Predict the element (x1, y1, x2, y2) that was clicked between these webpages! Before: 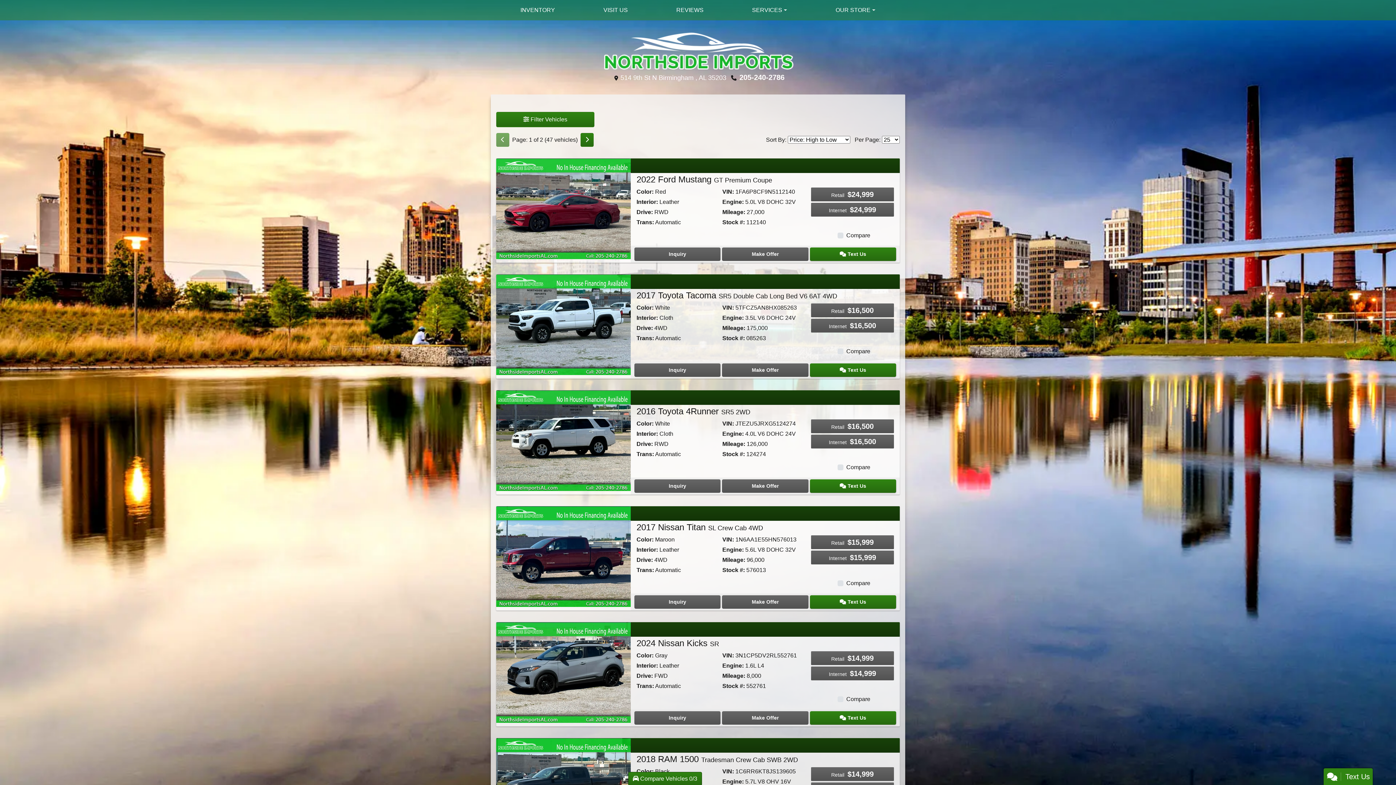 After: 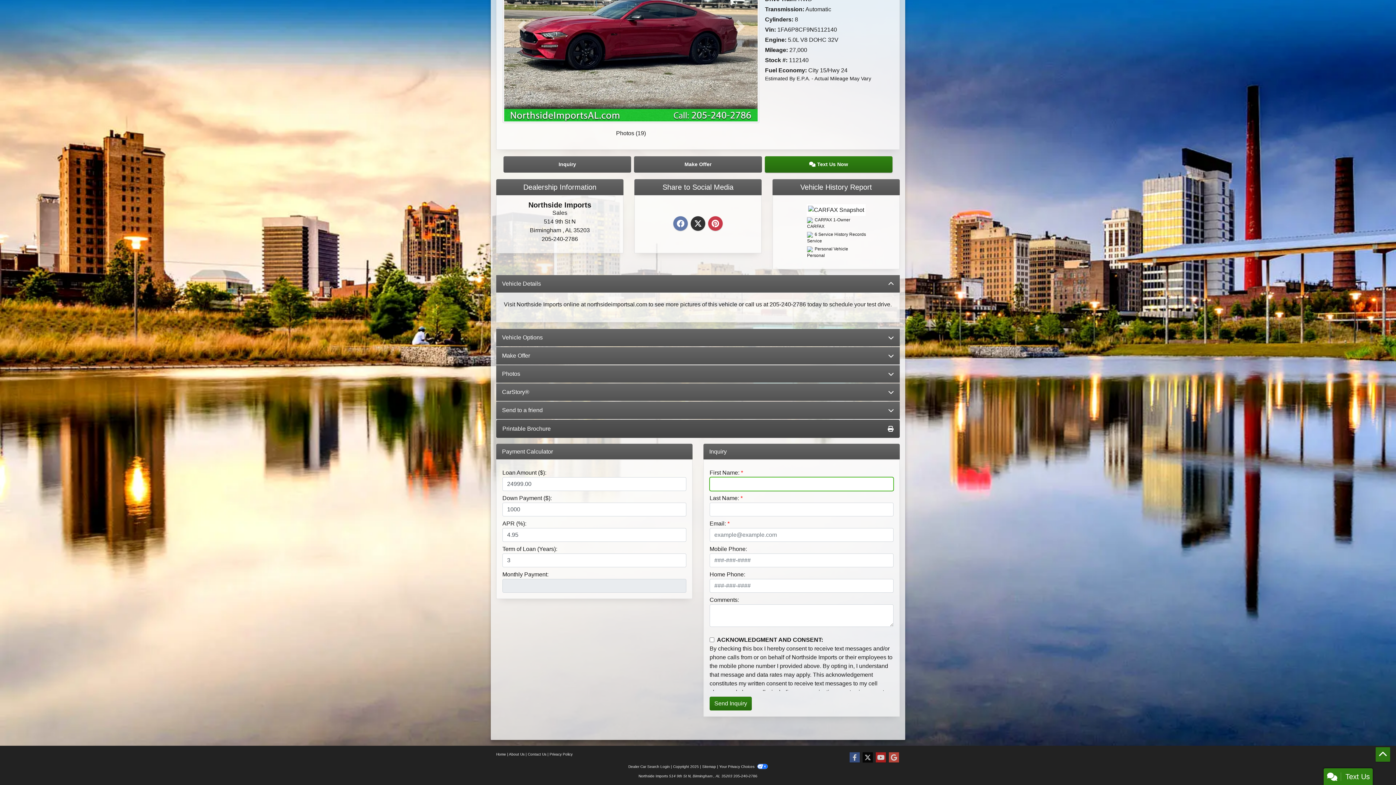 Action: label: 2022 Ford Mustang GT Premium Coupe bbox: (634, 247, 720, 261)